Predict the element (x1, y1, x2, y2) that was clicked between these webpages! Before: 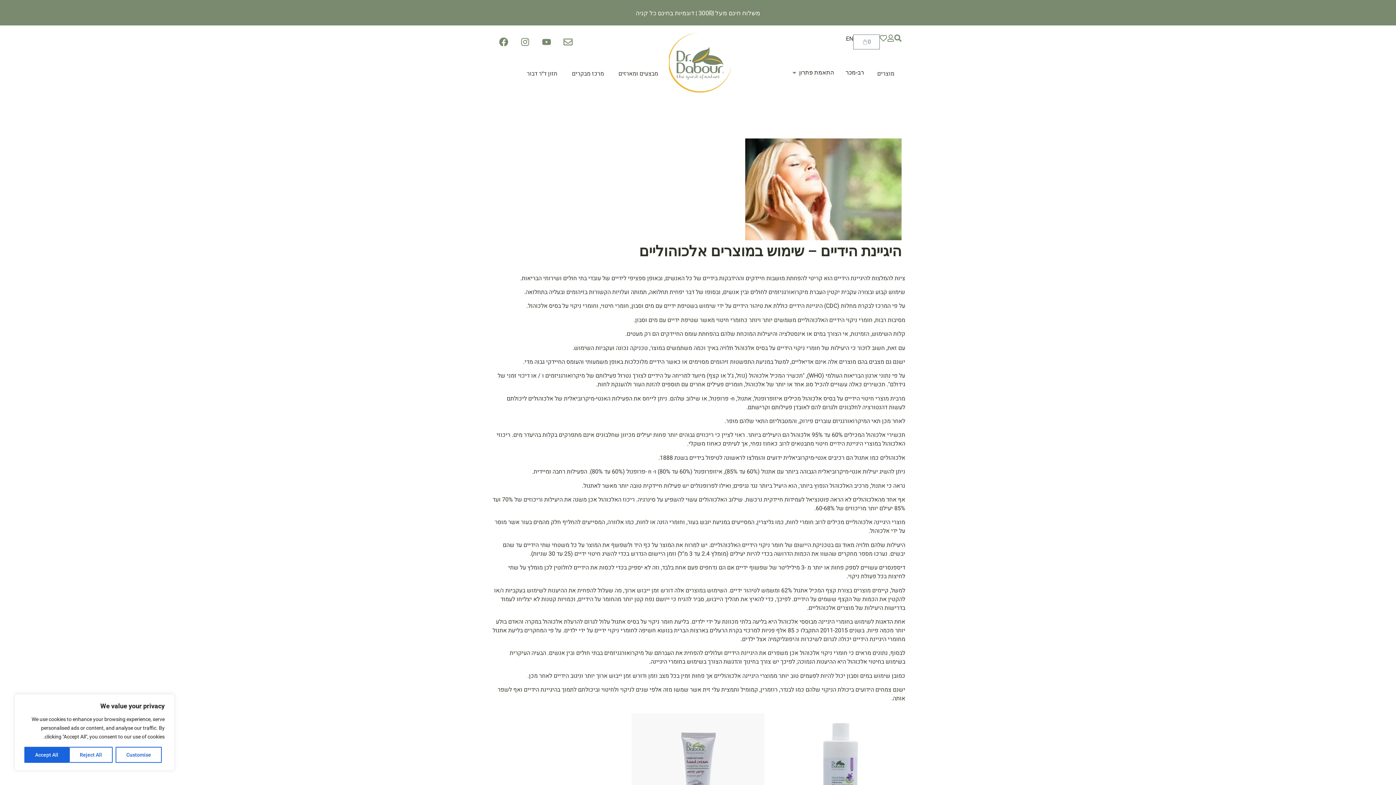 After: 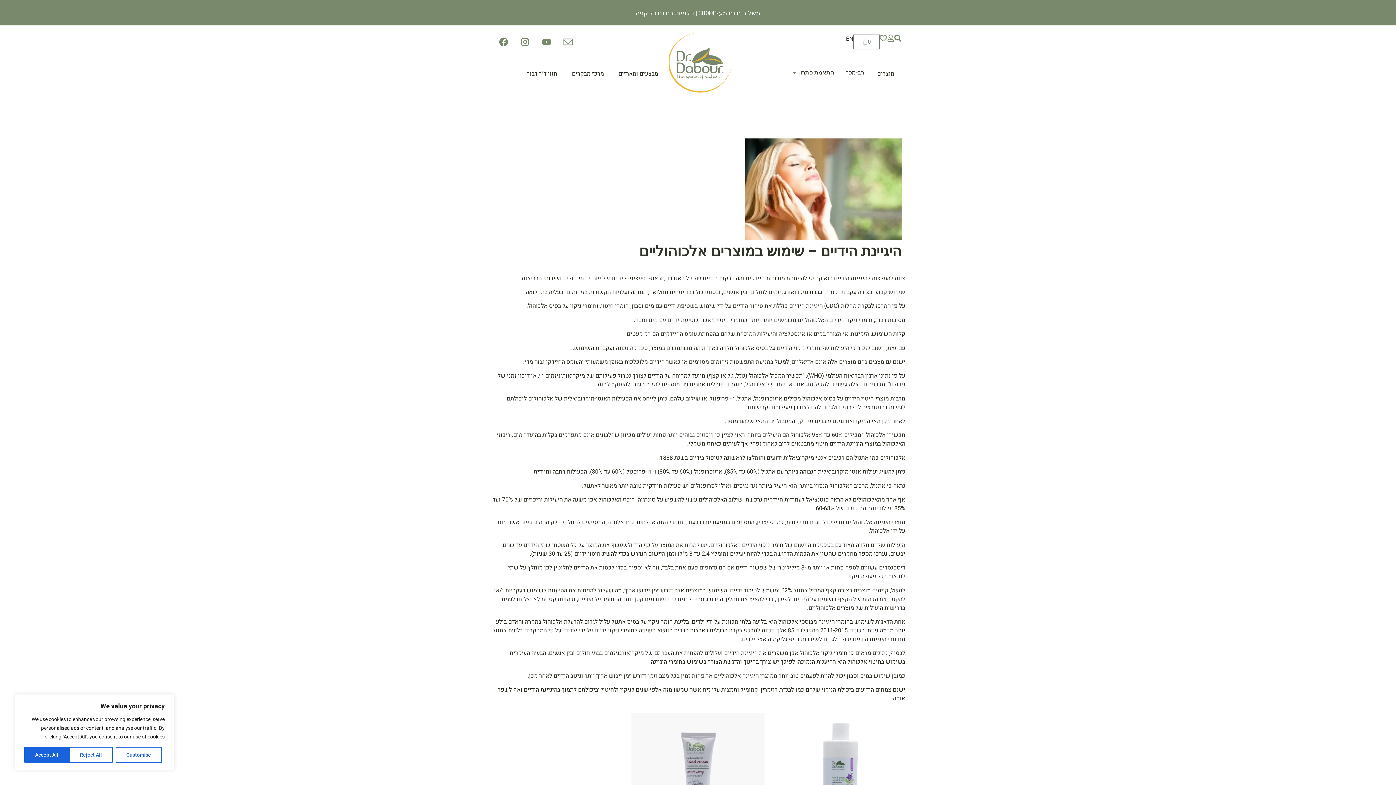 Action: bbox: (611, 65, 665, 82) label: מבצעים ומארזים